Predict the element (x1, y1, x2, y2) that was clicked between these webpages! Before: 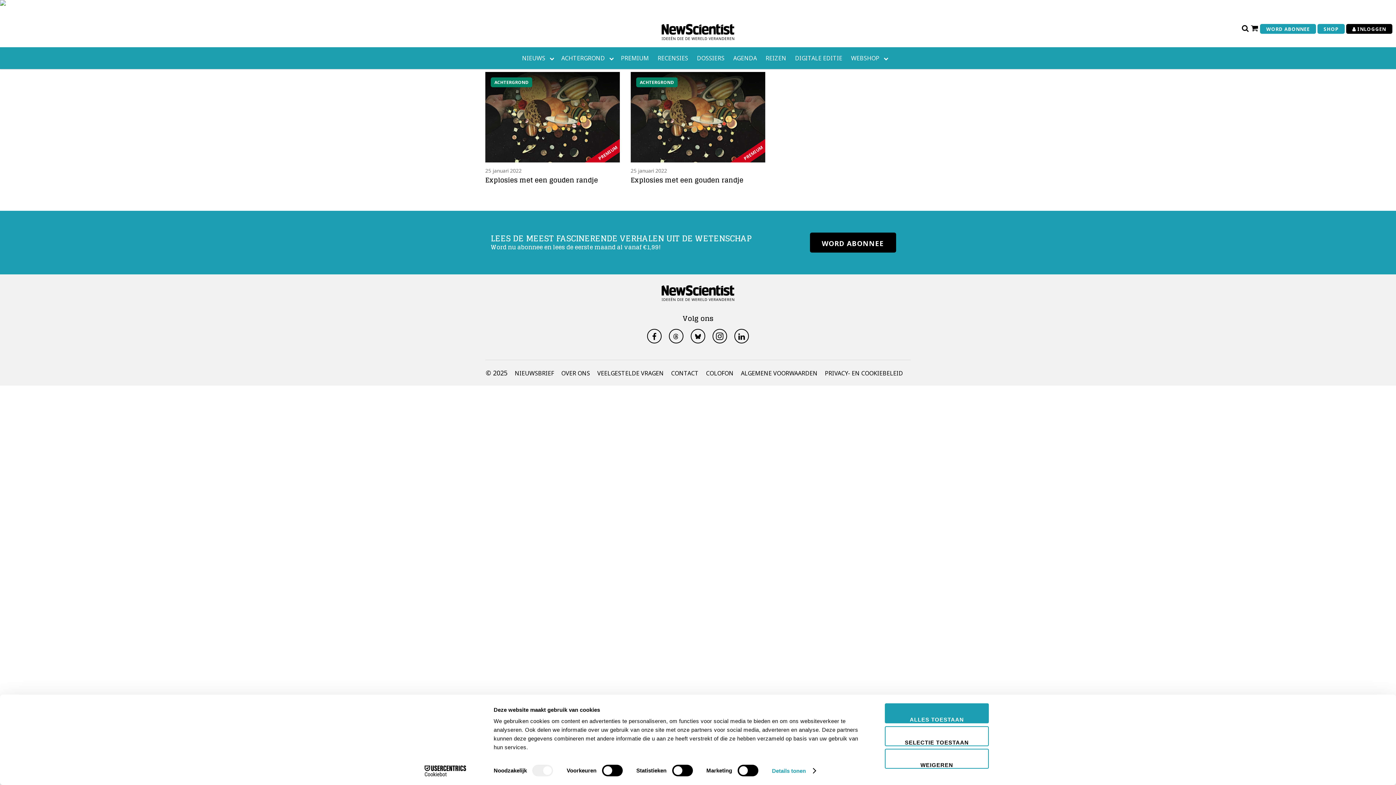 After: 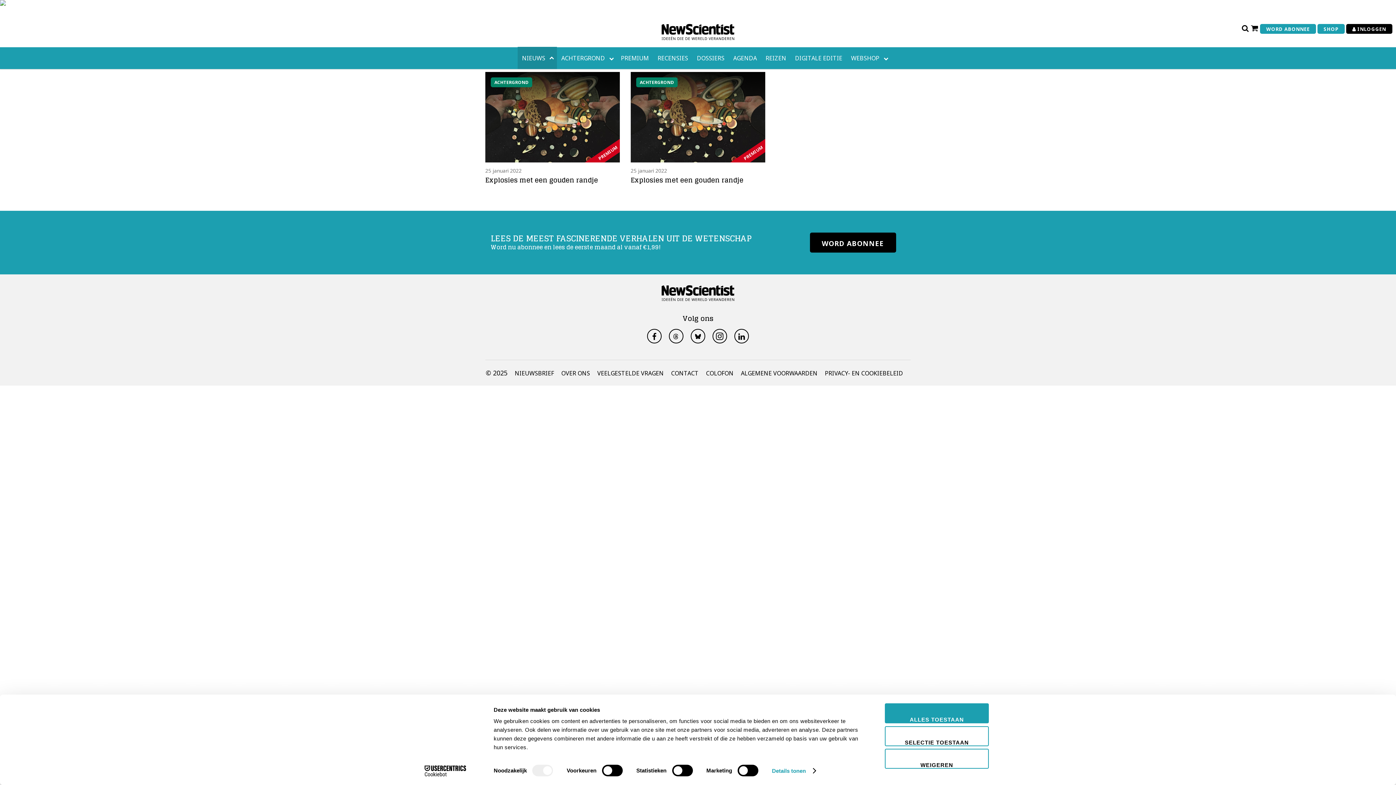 Action: bbox: (548, 48, 555, 68)